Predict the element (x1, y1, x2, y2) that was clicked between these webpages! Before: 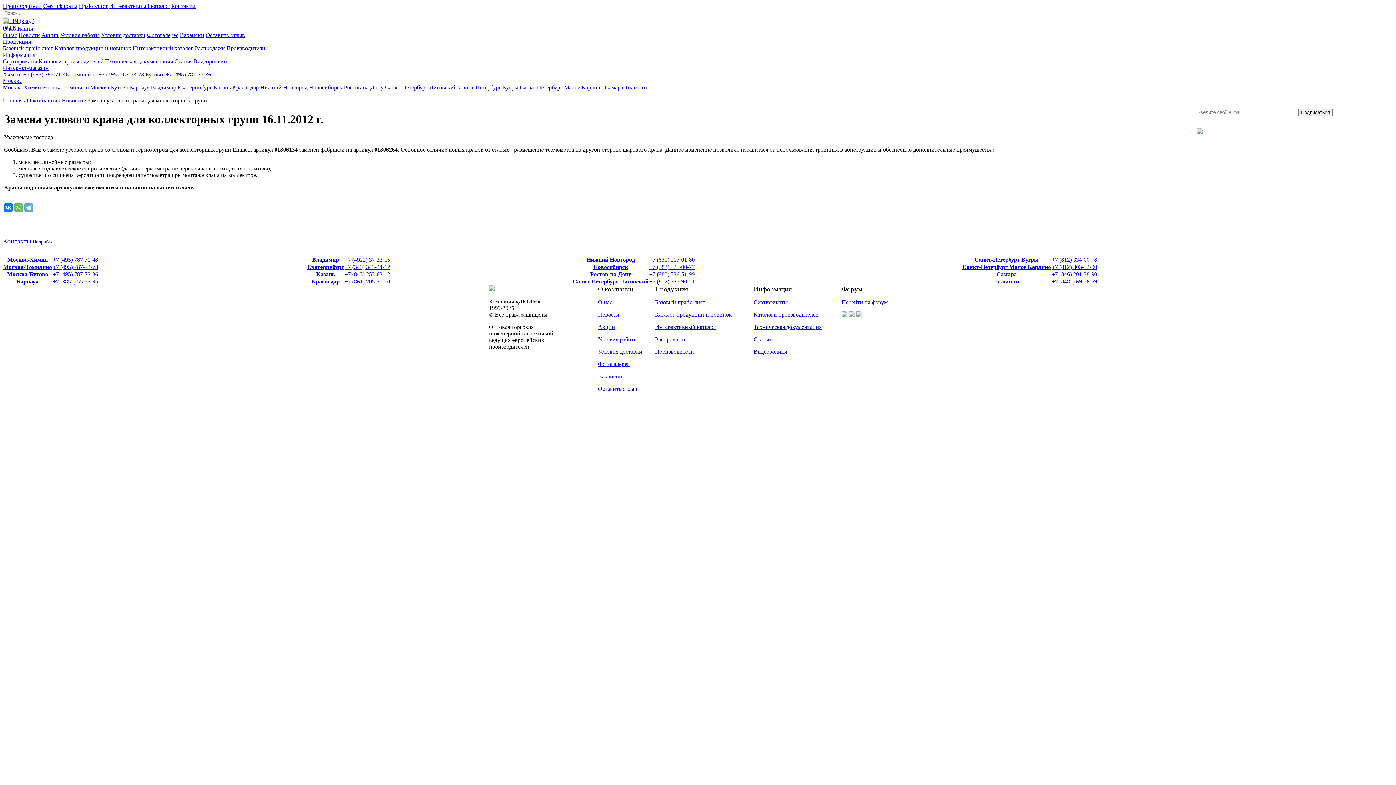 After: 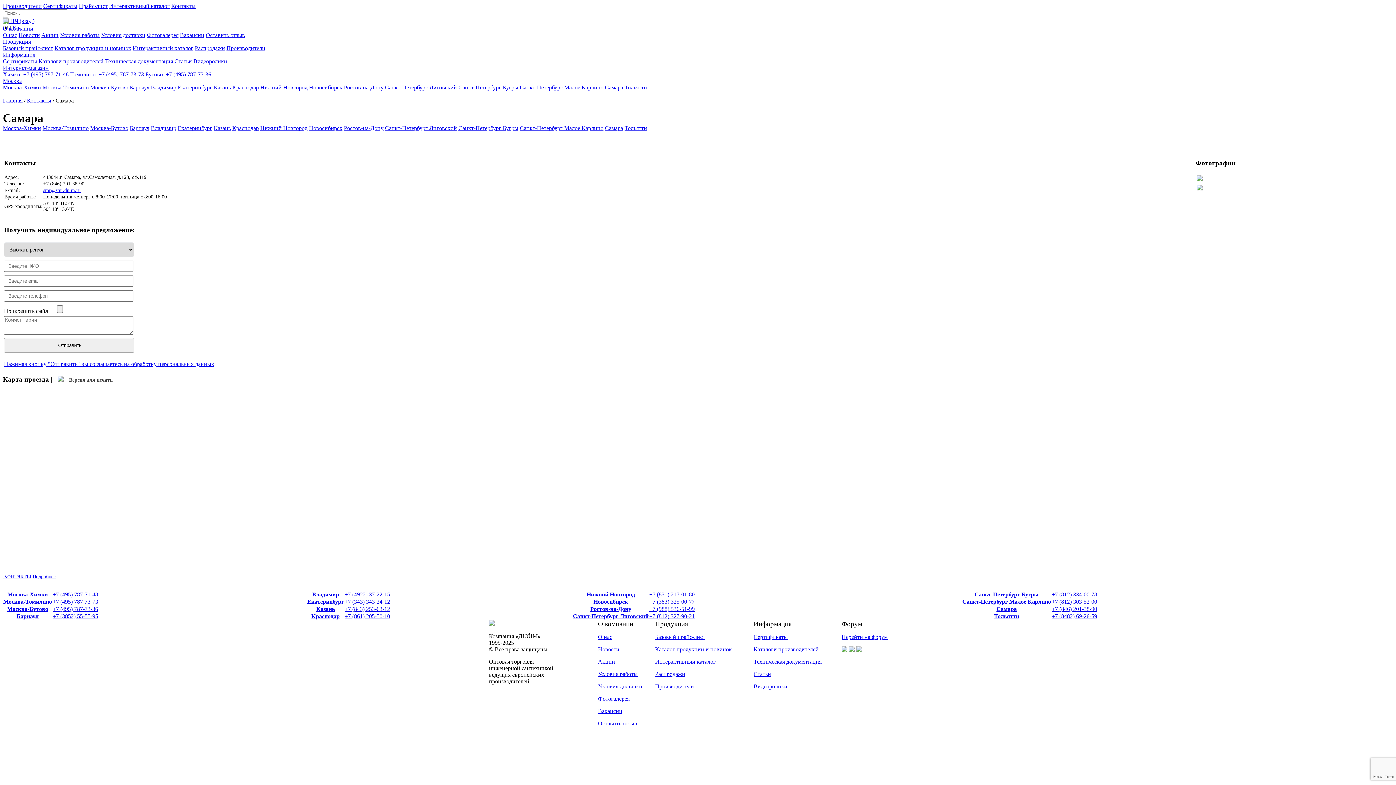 Action: bbox: (996, 271, 1017, 277) label: Самара